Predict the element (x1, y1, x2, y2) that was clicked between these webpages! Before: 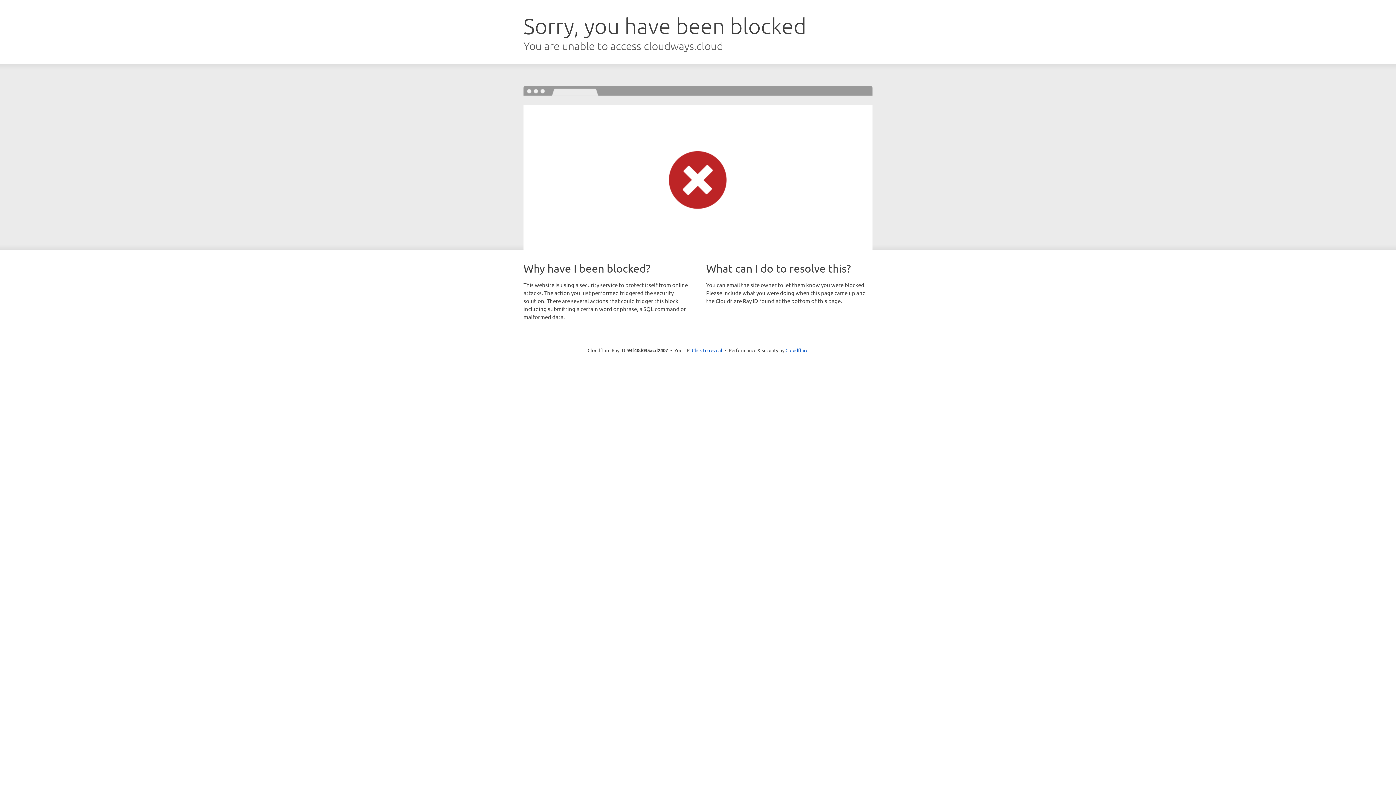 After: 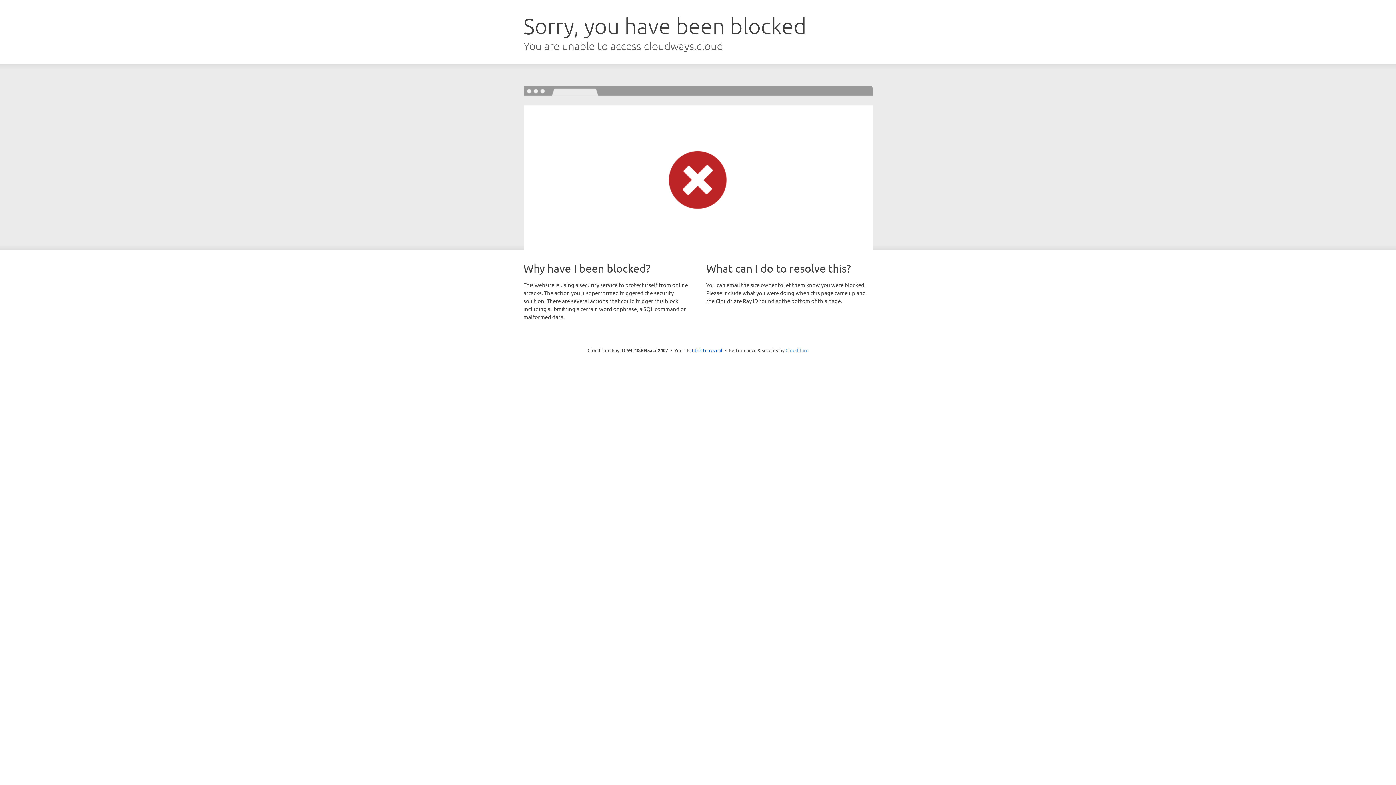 Action: label: Cloudflare bbox: (785, 347, 808, 353)